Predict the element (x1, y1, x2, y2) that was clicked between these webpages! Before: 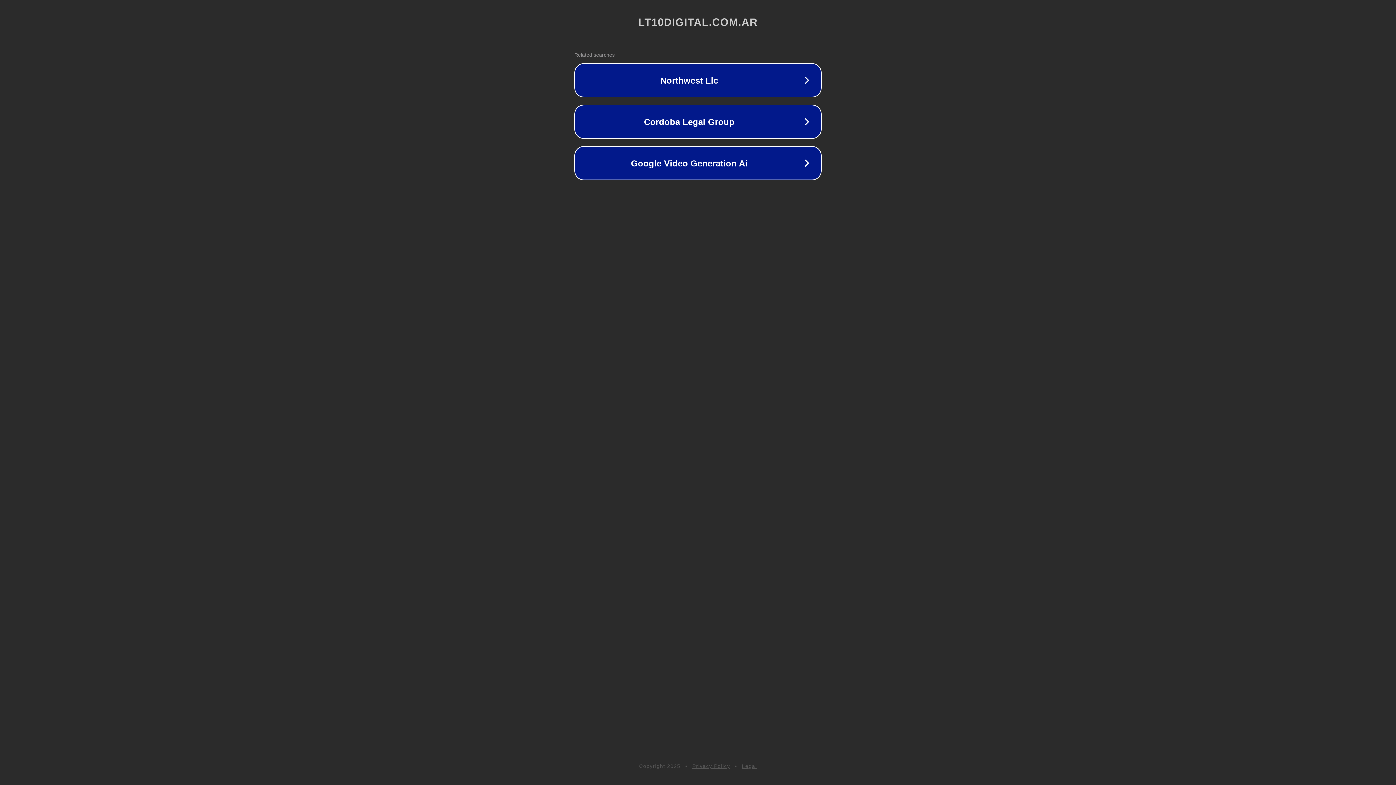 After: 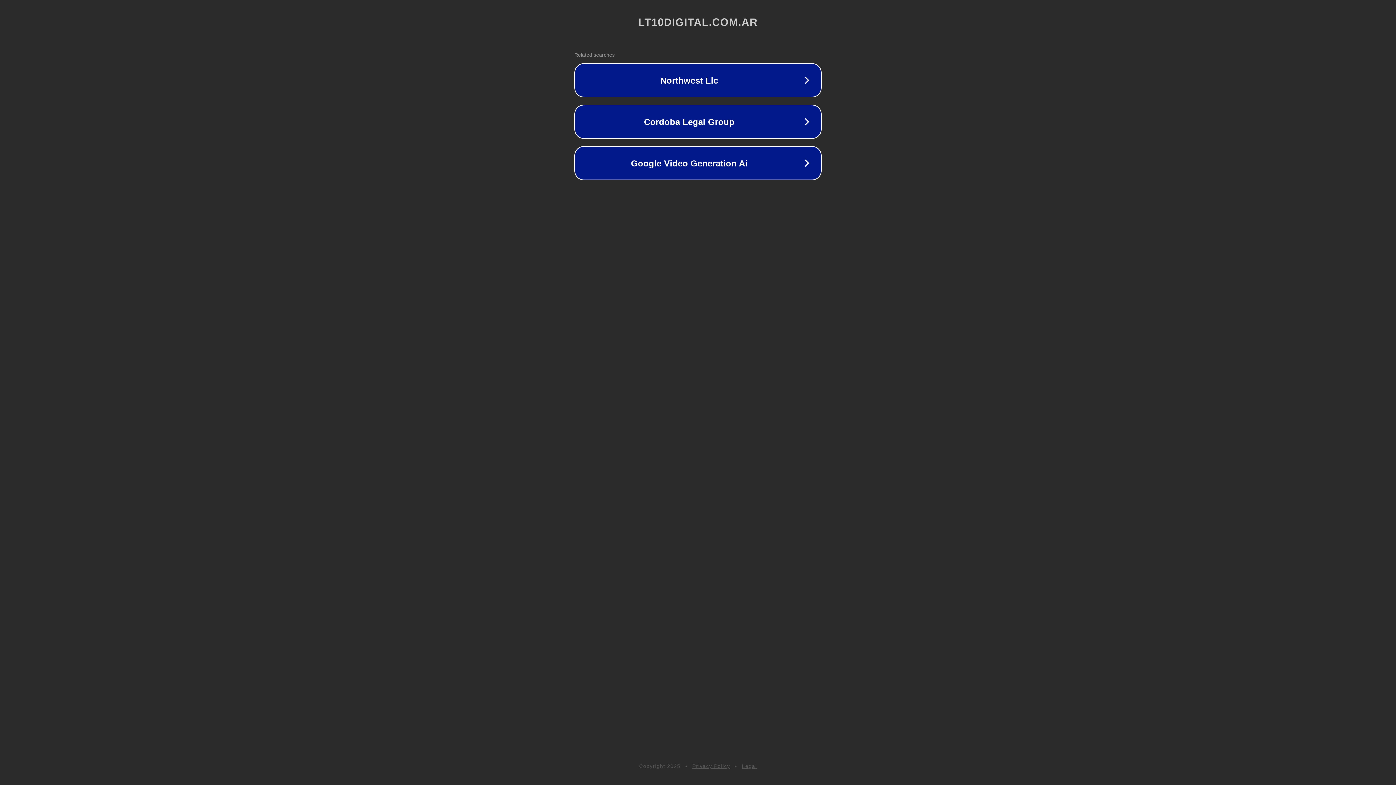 Action: bbox: (742, 763, 757, 769) label: Legal